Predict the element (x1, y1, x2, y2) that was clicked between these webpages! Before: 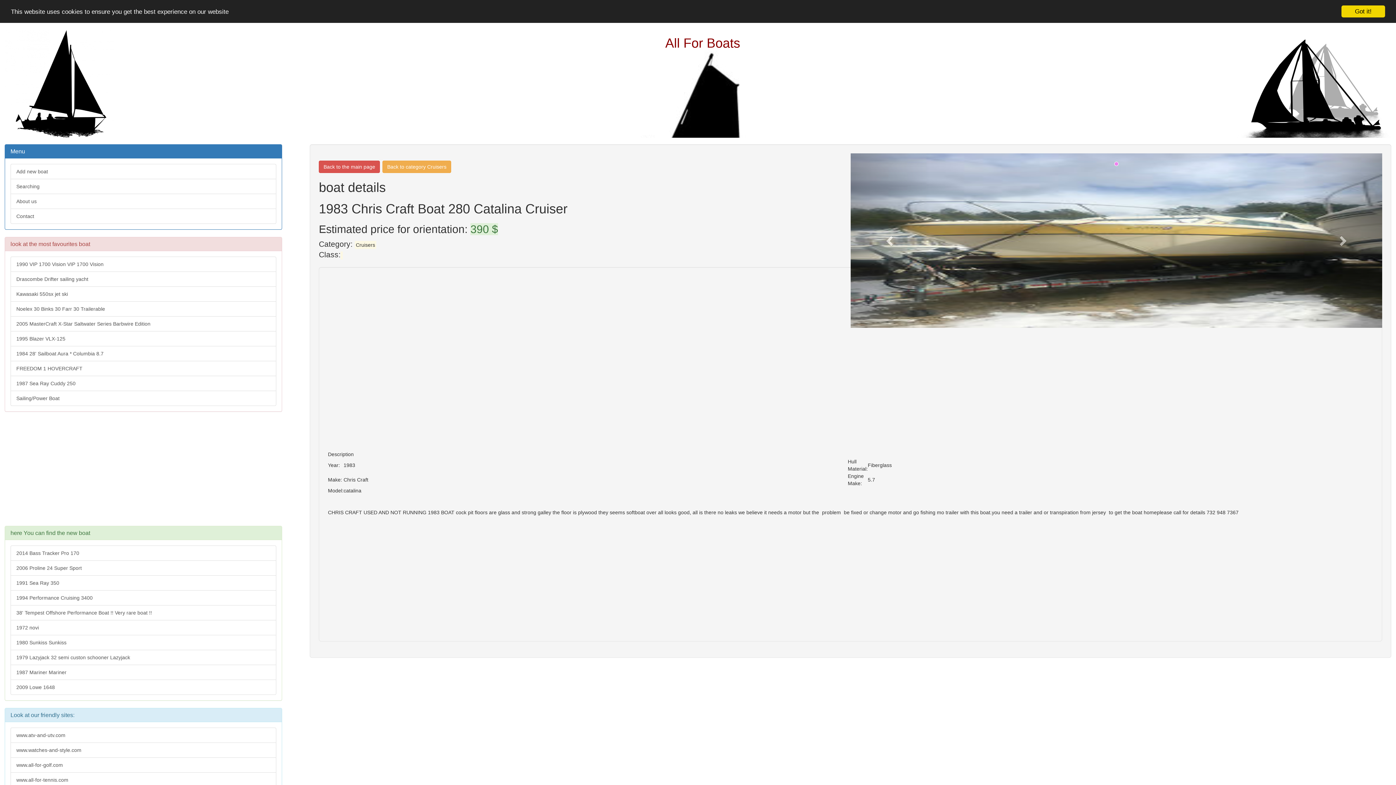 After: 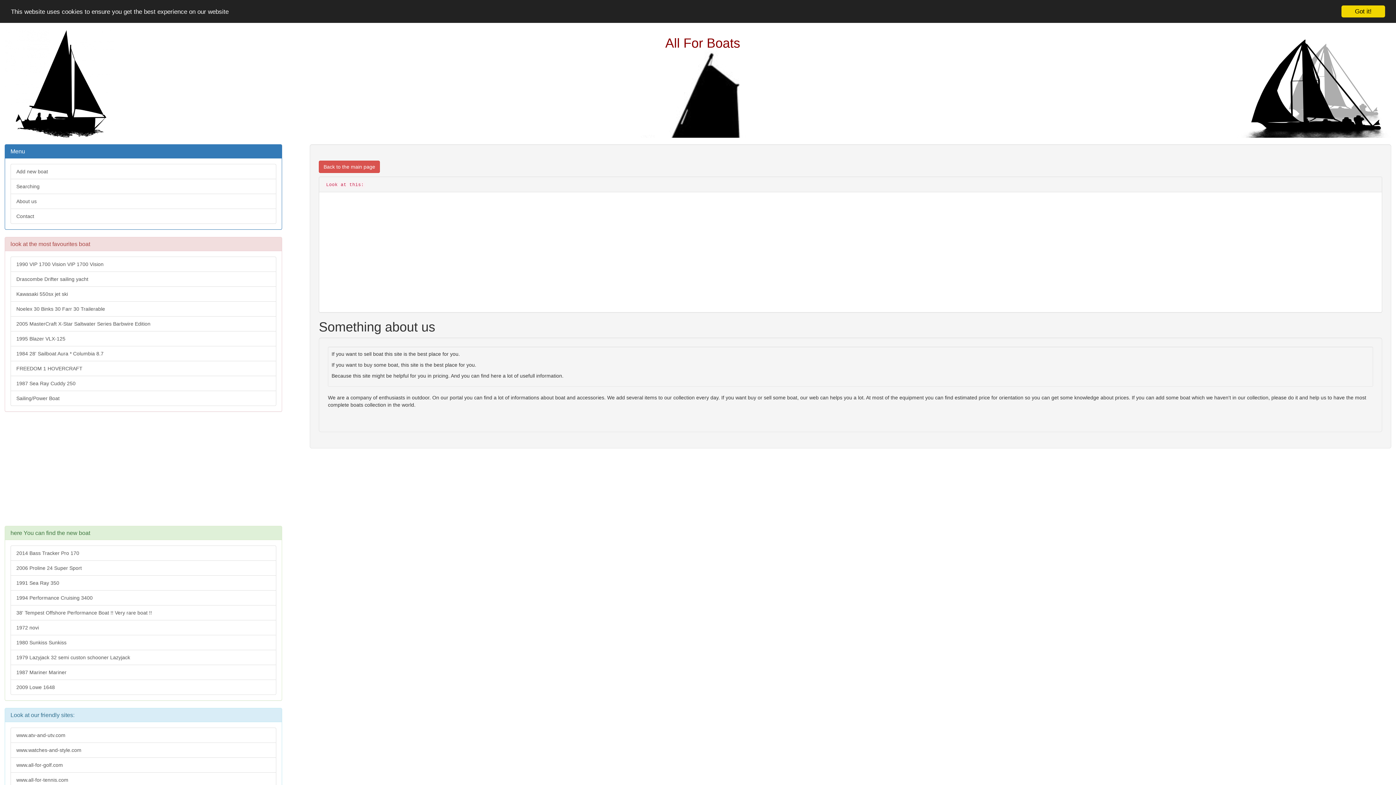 Action: bbox: (10, 193, 276, 209) label: About us